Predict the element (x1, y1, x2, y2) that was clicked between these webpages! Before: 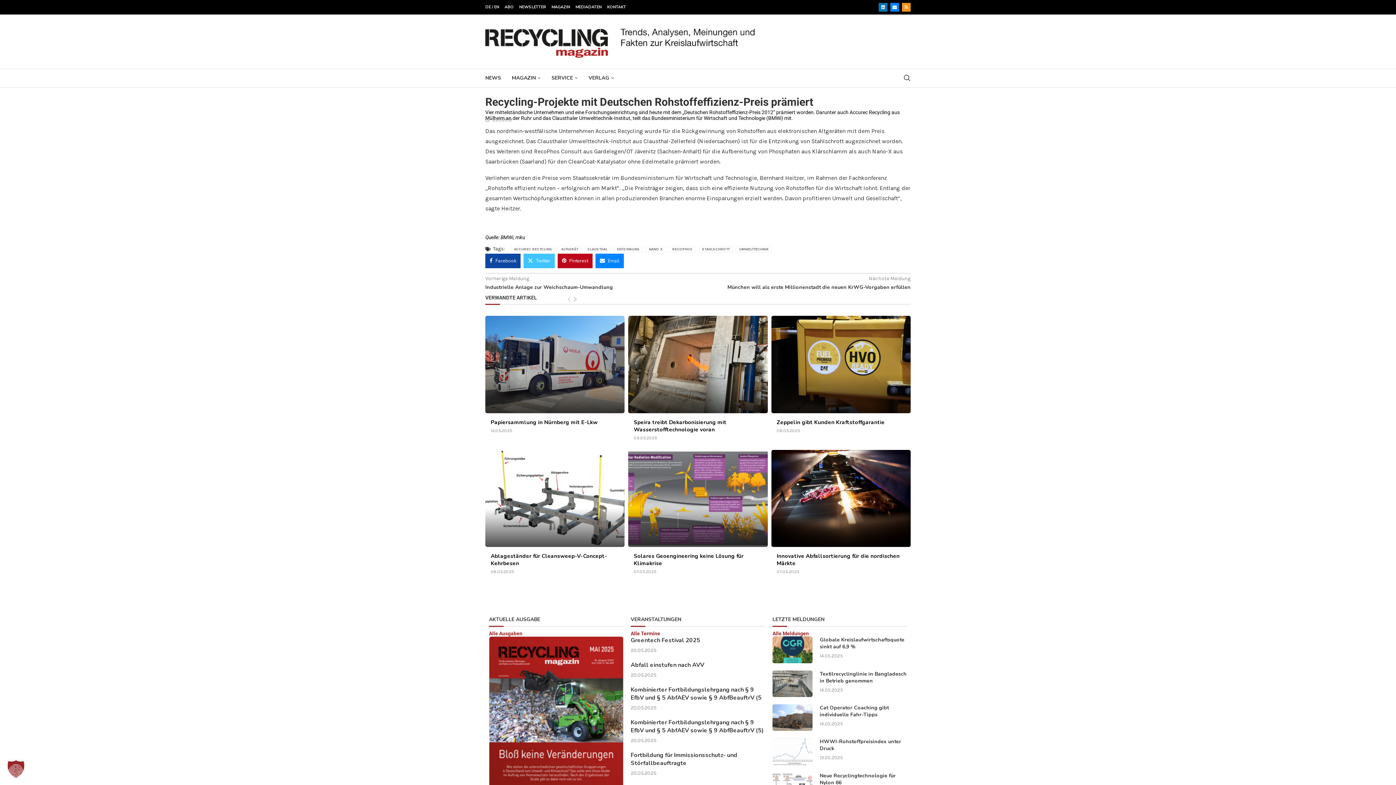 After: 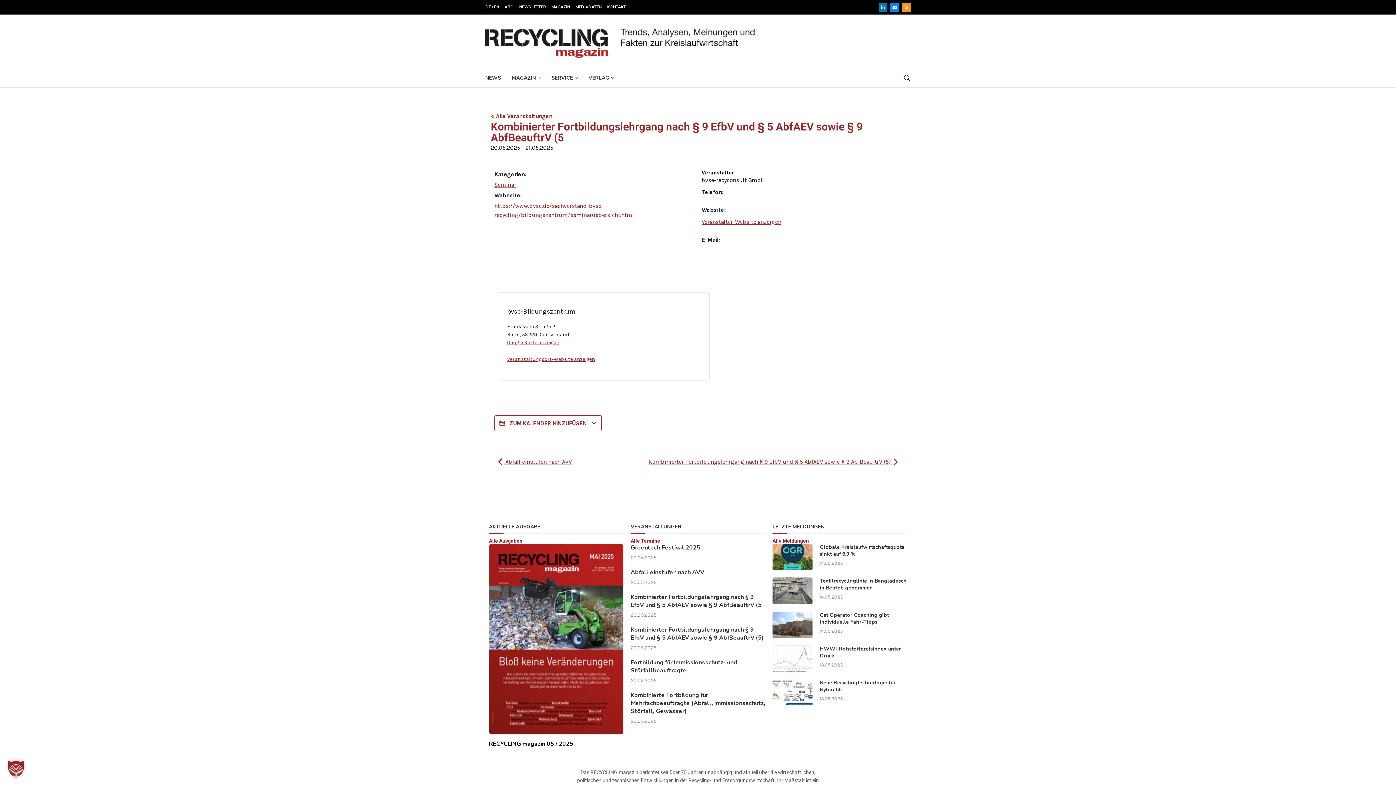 Action: bbox: (630, 686, 761, 702) label: Kombinierter Fortbildungslehrgang nach § 9 EfbV und § 5 AbfAEV sowie § 9 AbfBeauftrV (5